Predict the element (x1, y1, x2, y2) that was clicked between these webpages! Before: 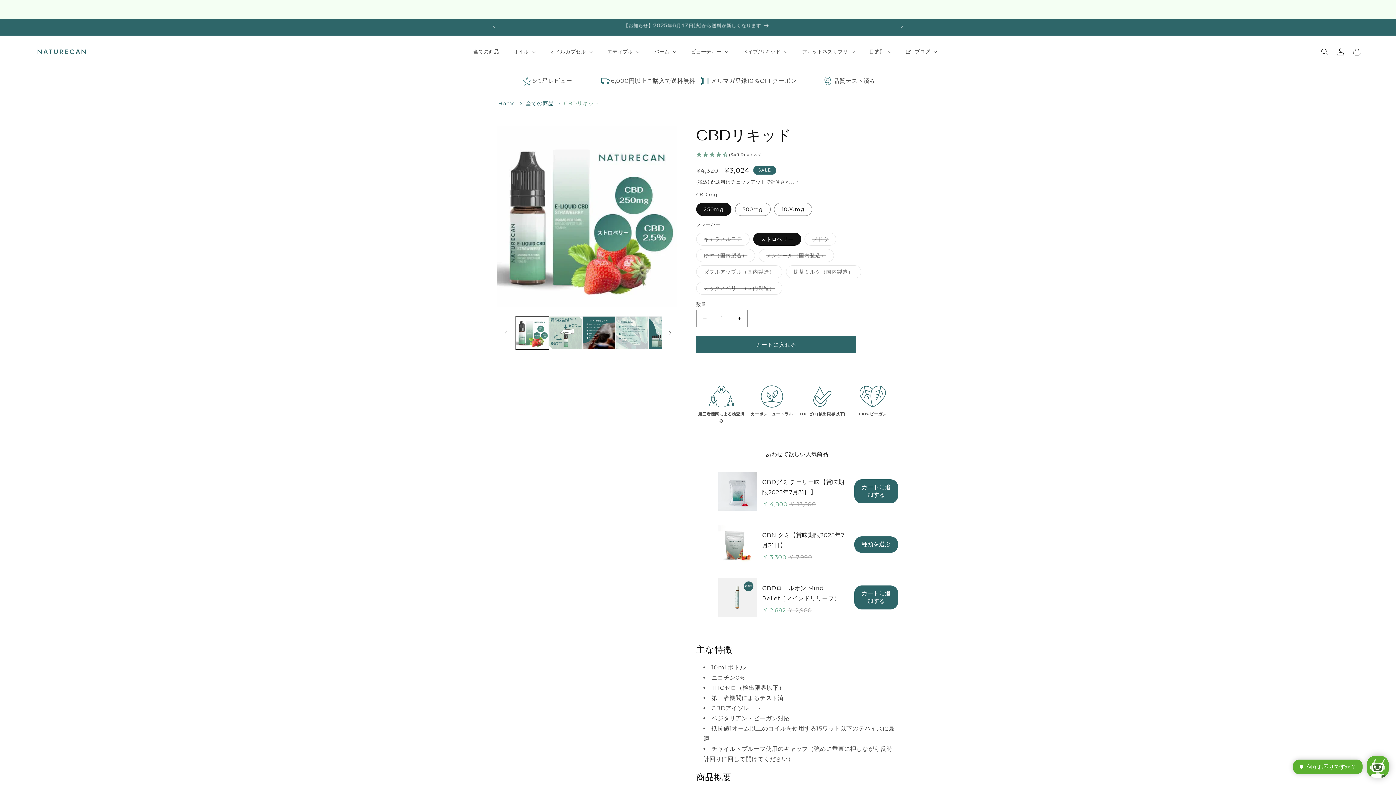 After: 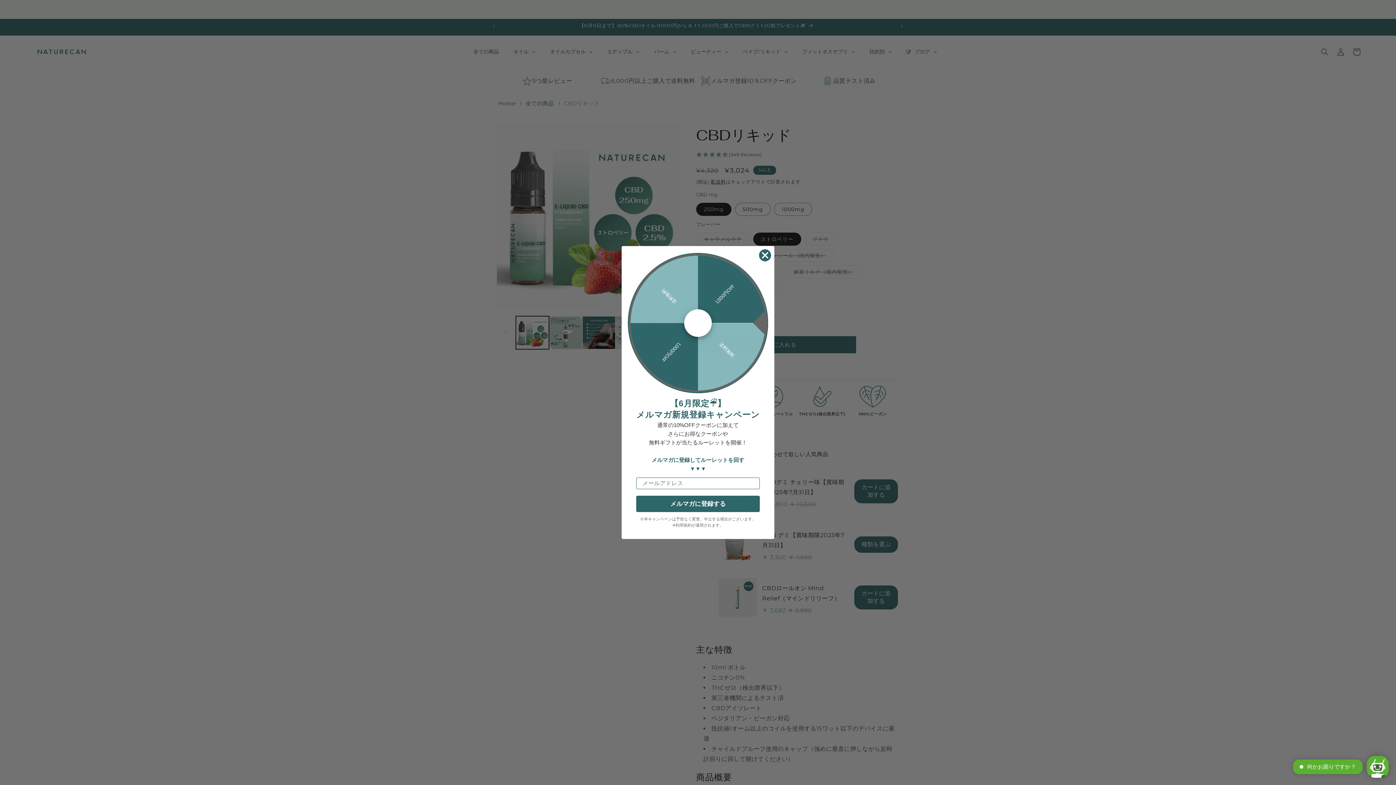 Action: bbox: (894, 19, 910, 33) label: 次回のお知らせ